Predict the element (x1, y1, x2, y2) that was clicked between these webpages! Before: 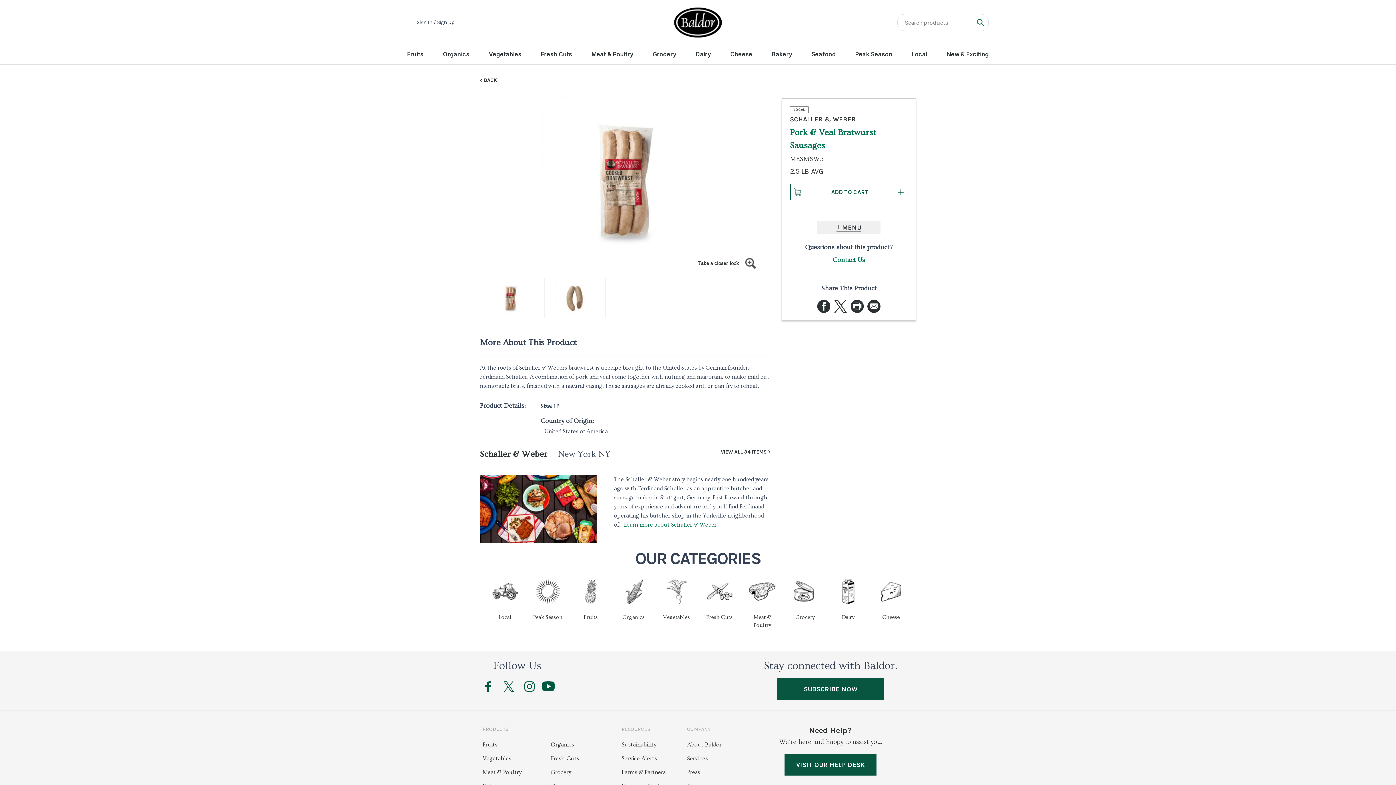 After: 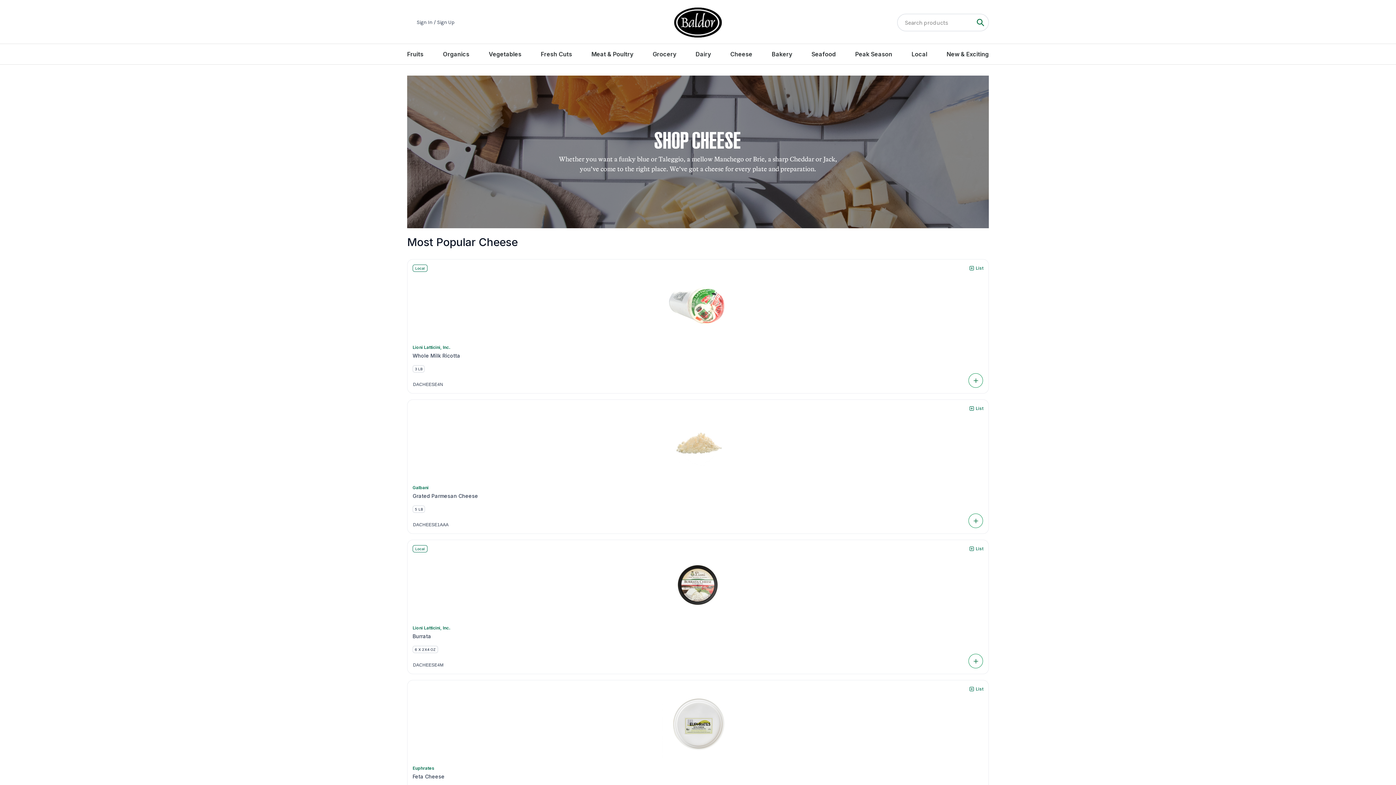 Action: label: Cheese bbox: (730, 49, 752, 58)